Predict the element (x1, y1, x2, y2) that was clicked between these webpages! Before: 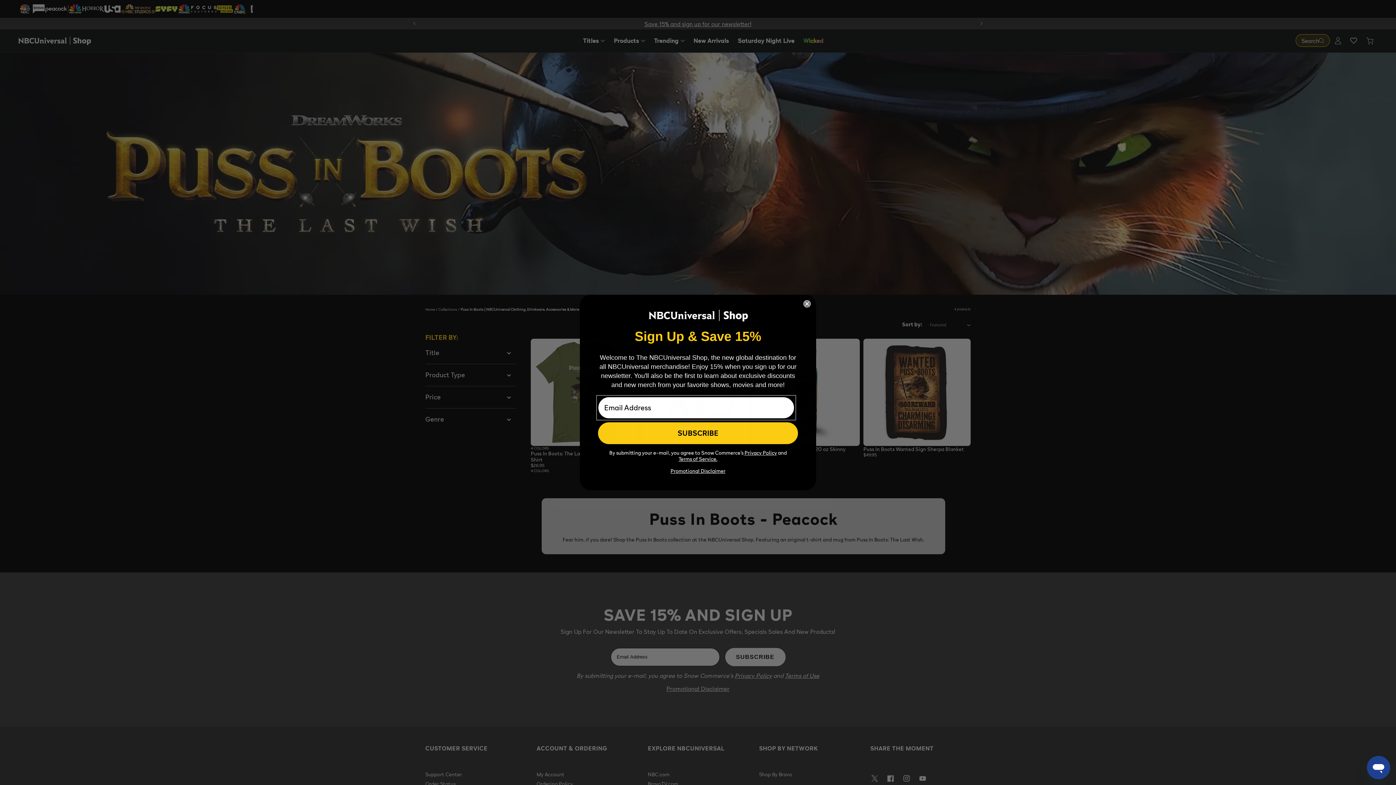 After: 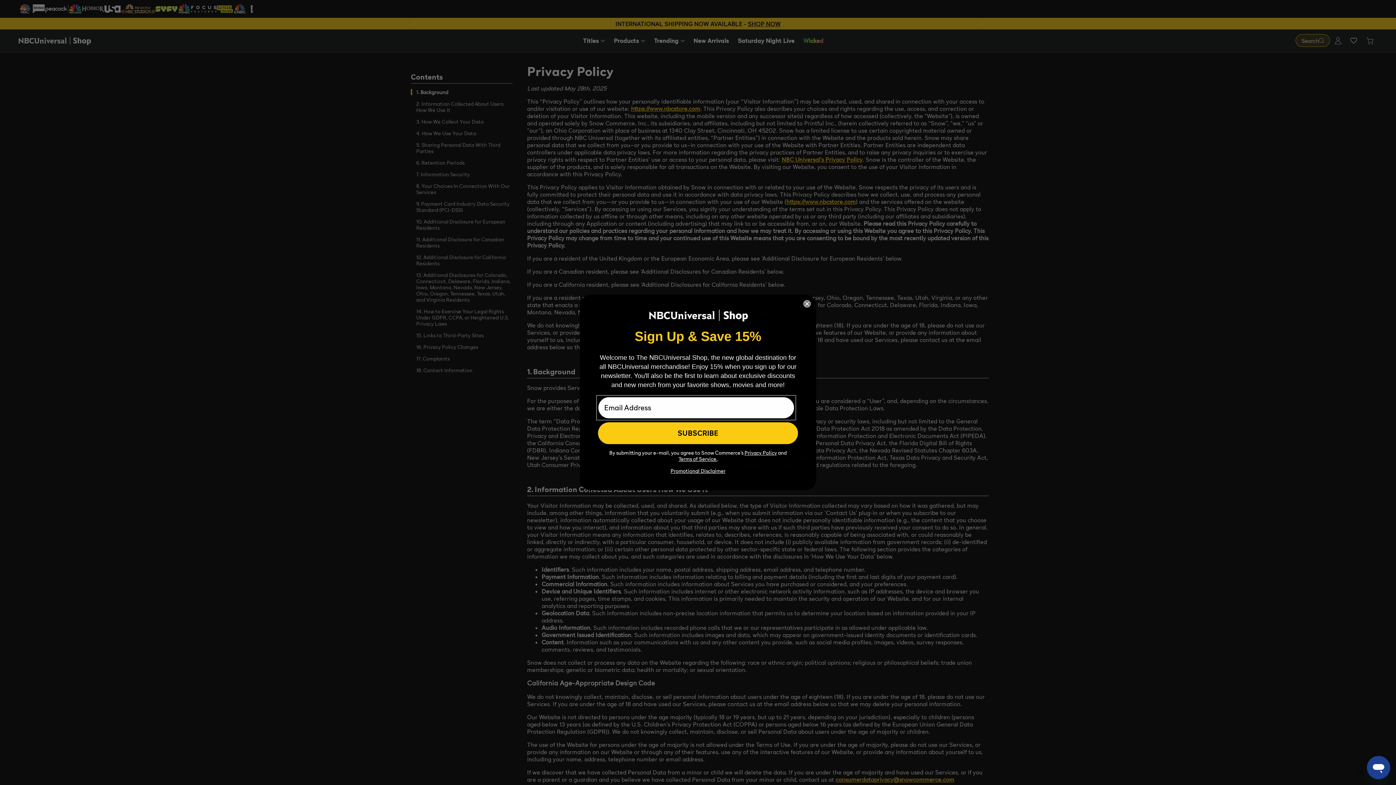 Action: label: Terms of Service bbox: (678, 456, 716, 462)